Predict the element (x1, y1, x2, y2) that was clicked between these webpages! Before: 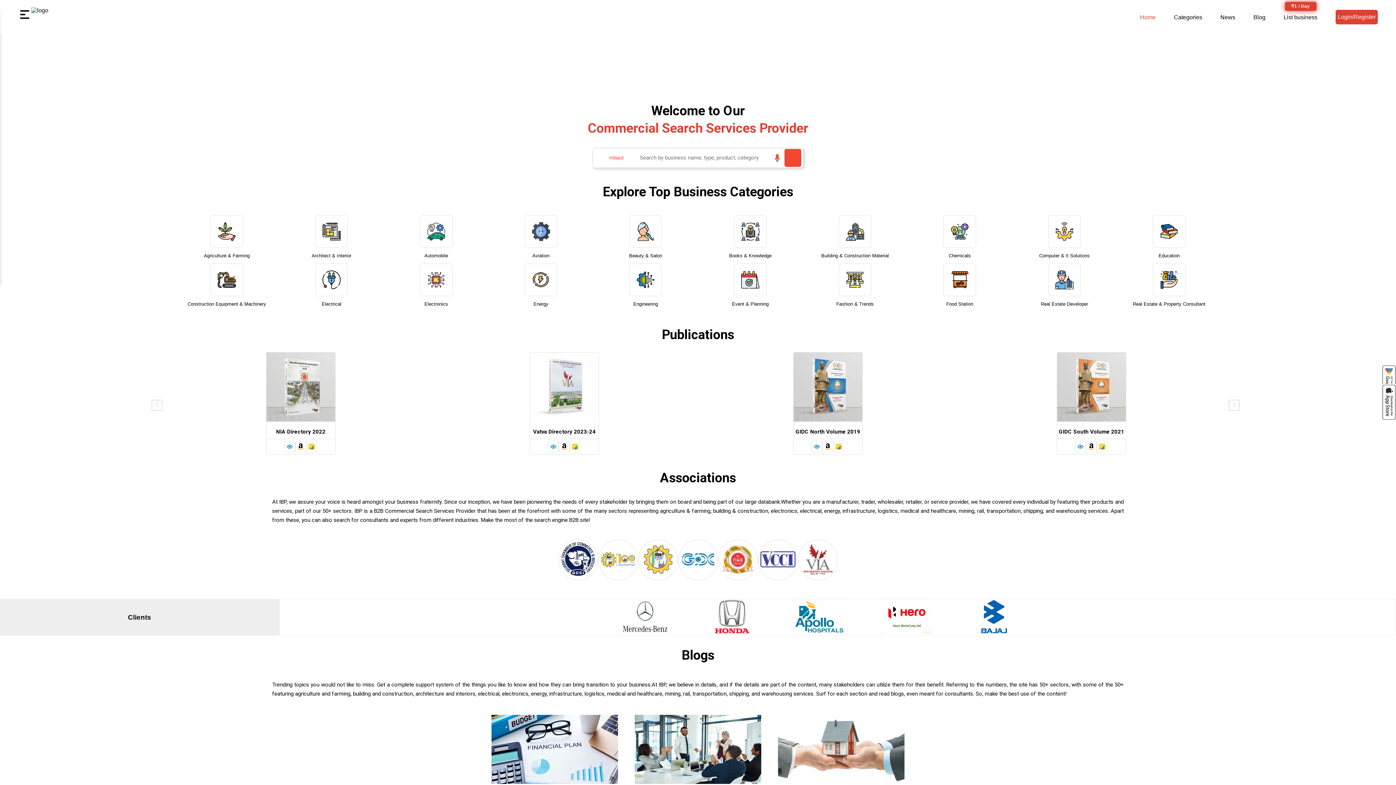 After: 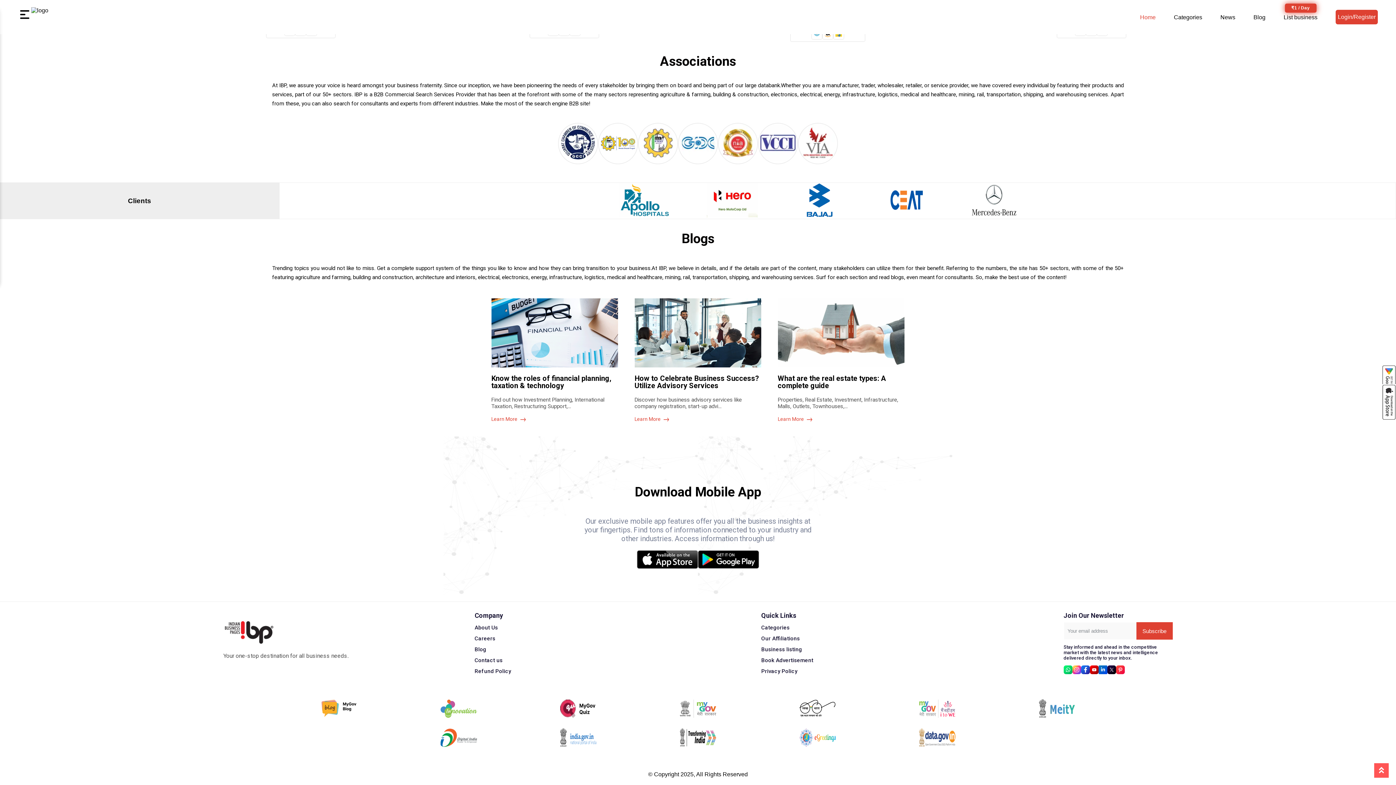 Action: bbox: (1098, 684, 1107, 693)